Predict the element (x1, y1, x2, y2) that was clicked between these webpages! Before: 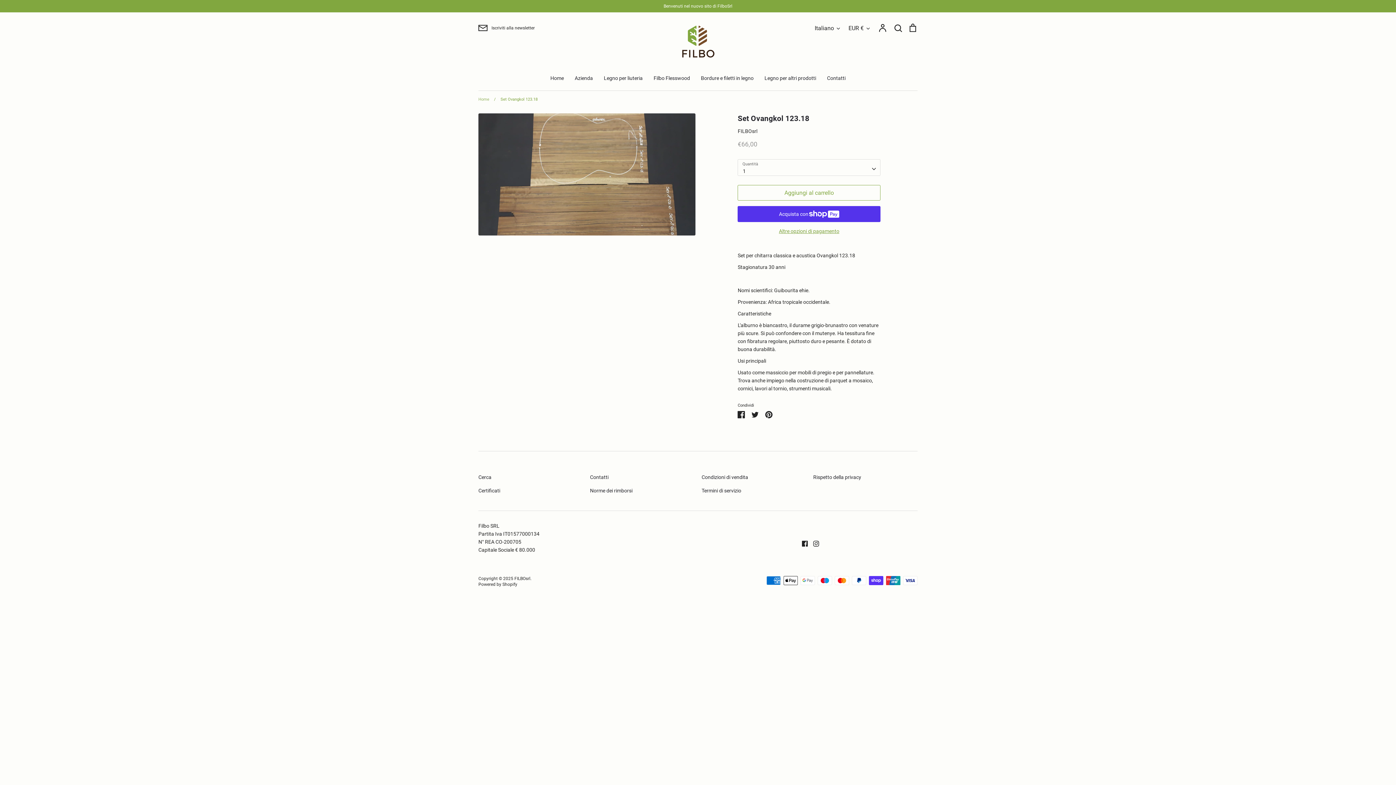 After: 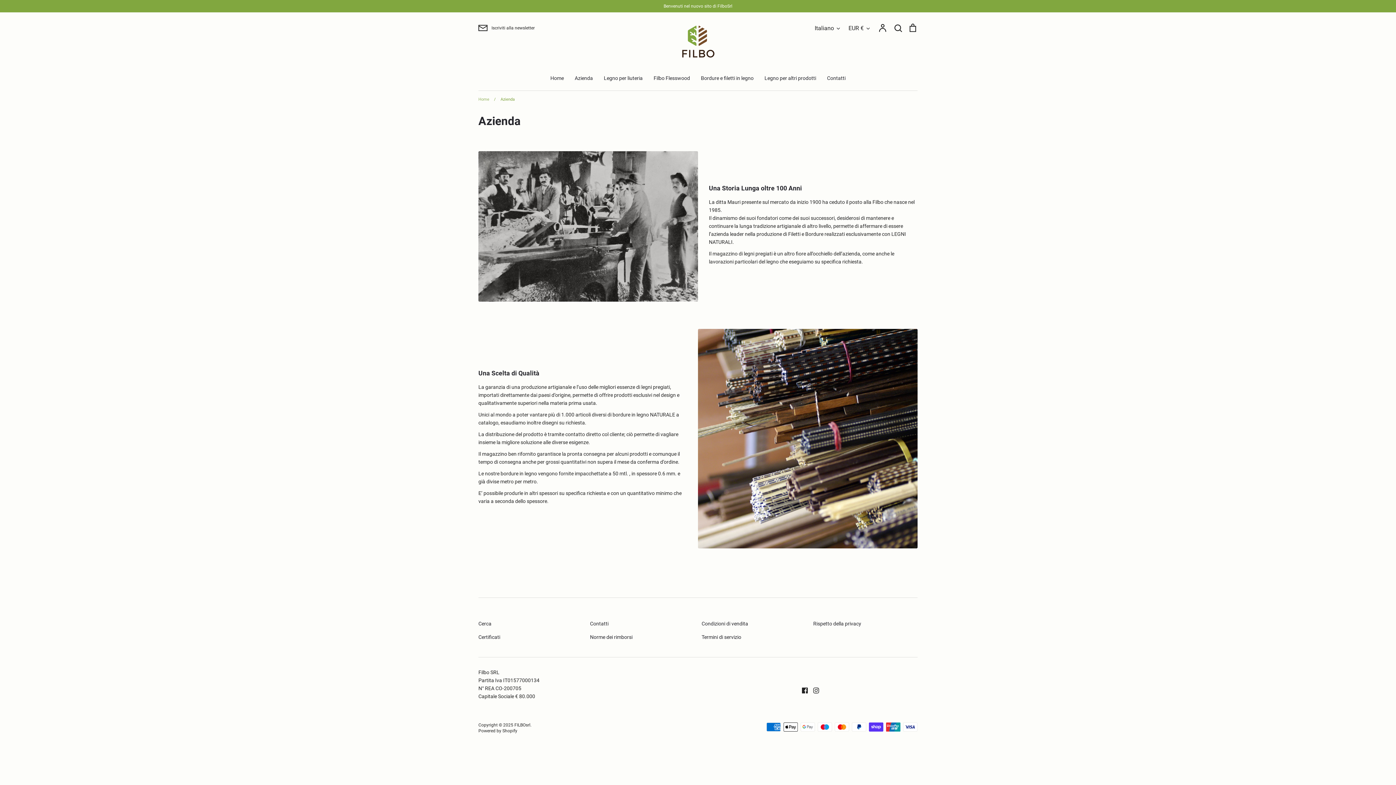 Action: bbox: (574, 75, 593, 81) label: Azienda